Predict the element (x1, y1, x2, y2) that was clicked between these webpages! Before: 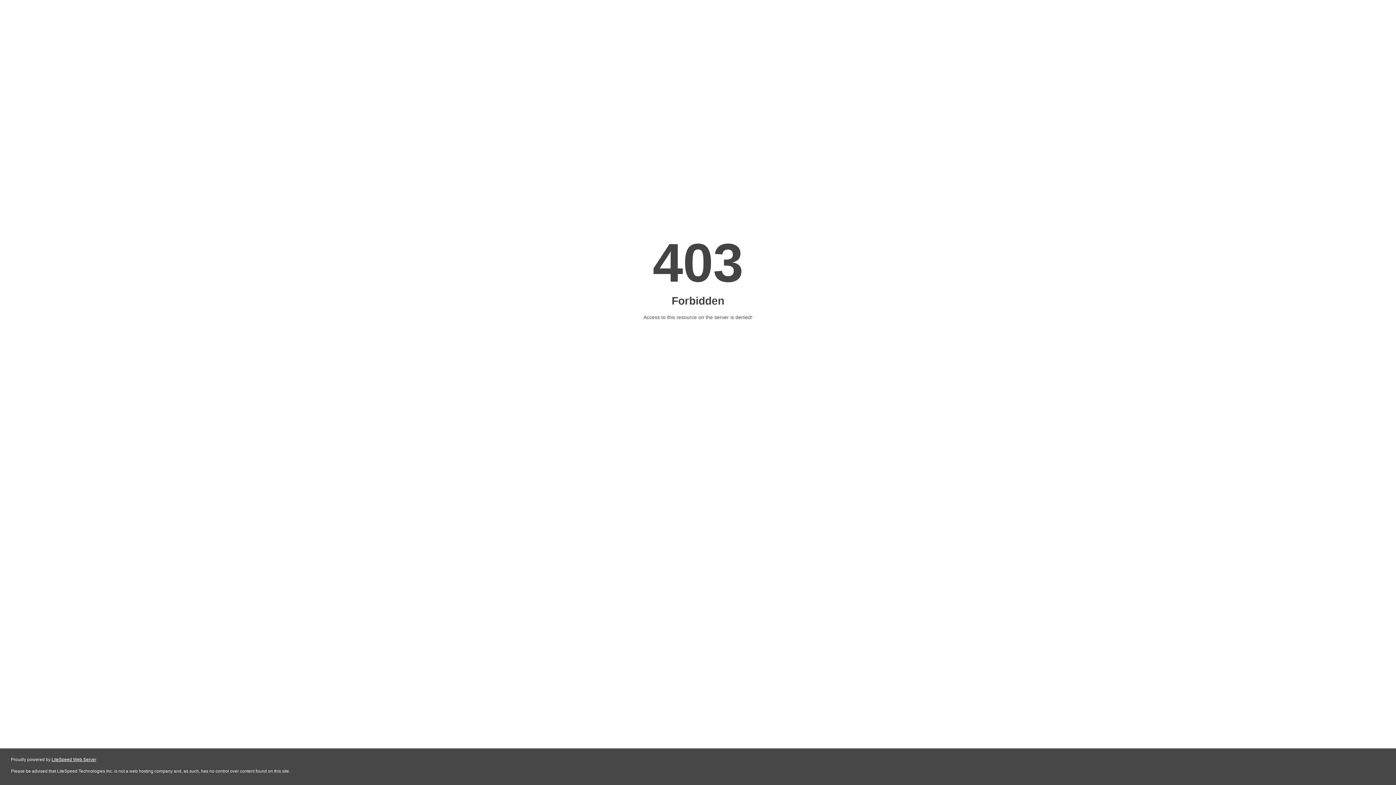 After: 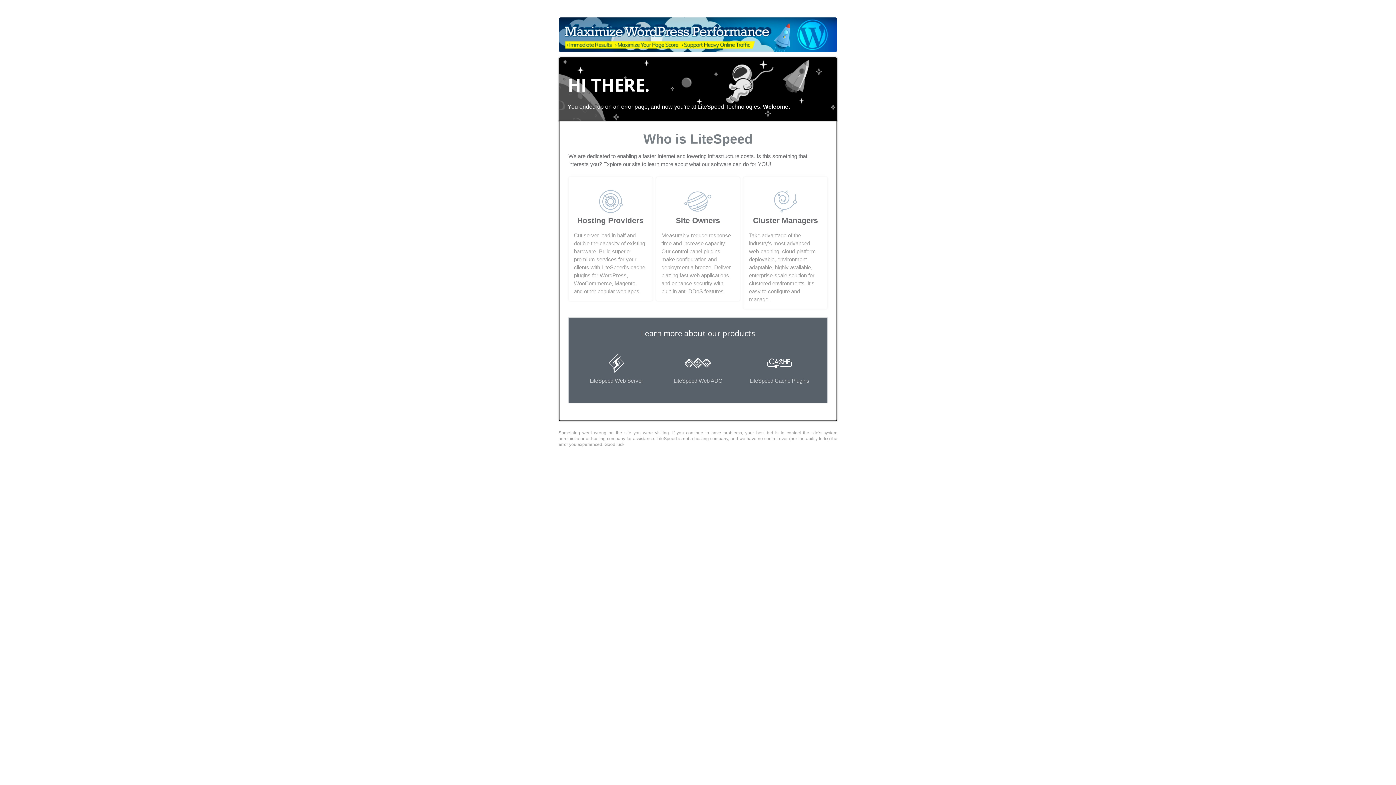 Action: bbox: (51, 757, 96, 762) label: LiteSpeed Web Server